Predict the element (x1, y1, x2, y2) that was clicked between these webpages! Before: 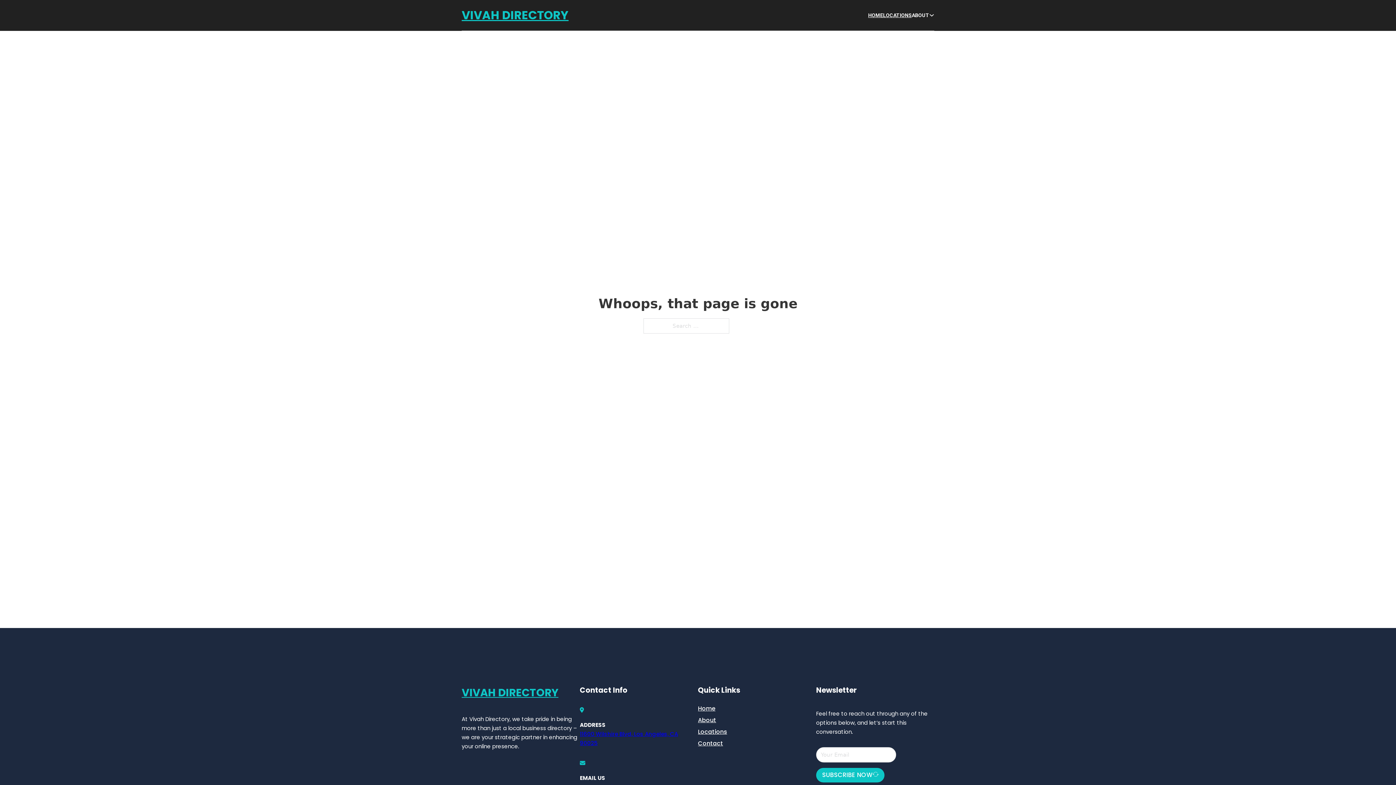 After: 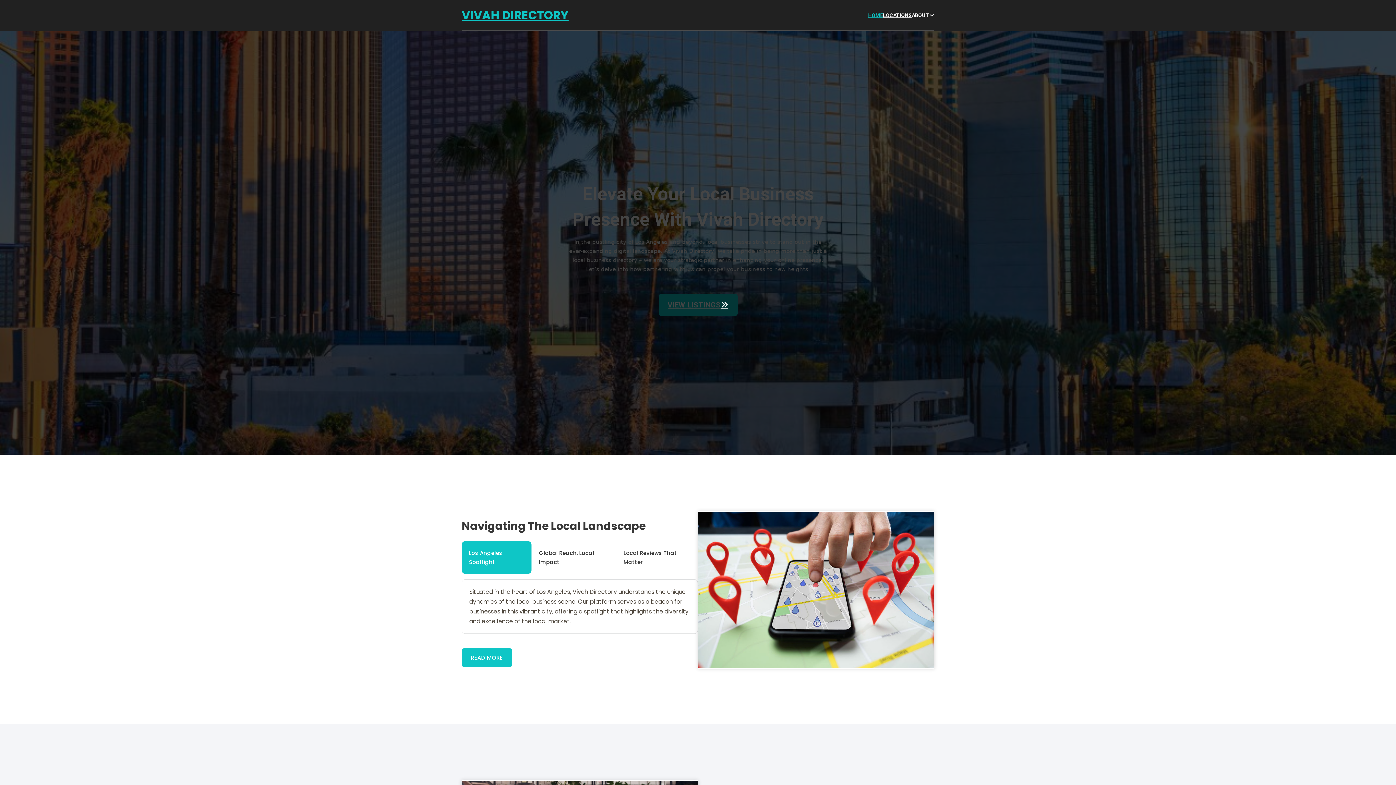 Action: bbox: (868, 11, 883, 19) label: HOME